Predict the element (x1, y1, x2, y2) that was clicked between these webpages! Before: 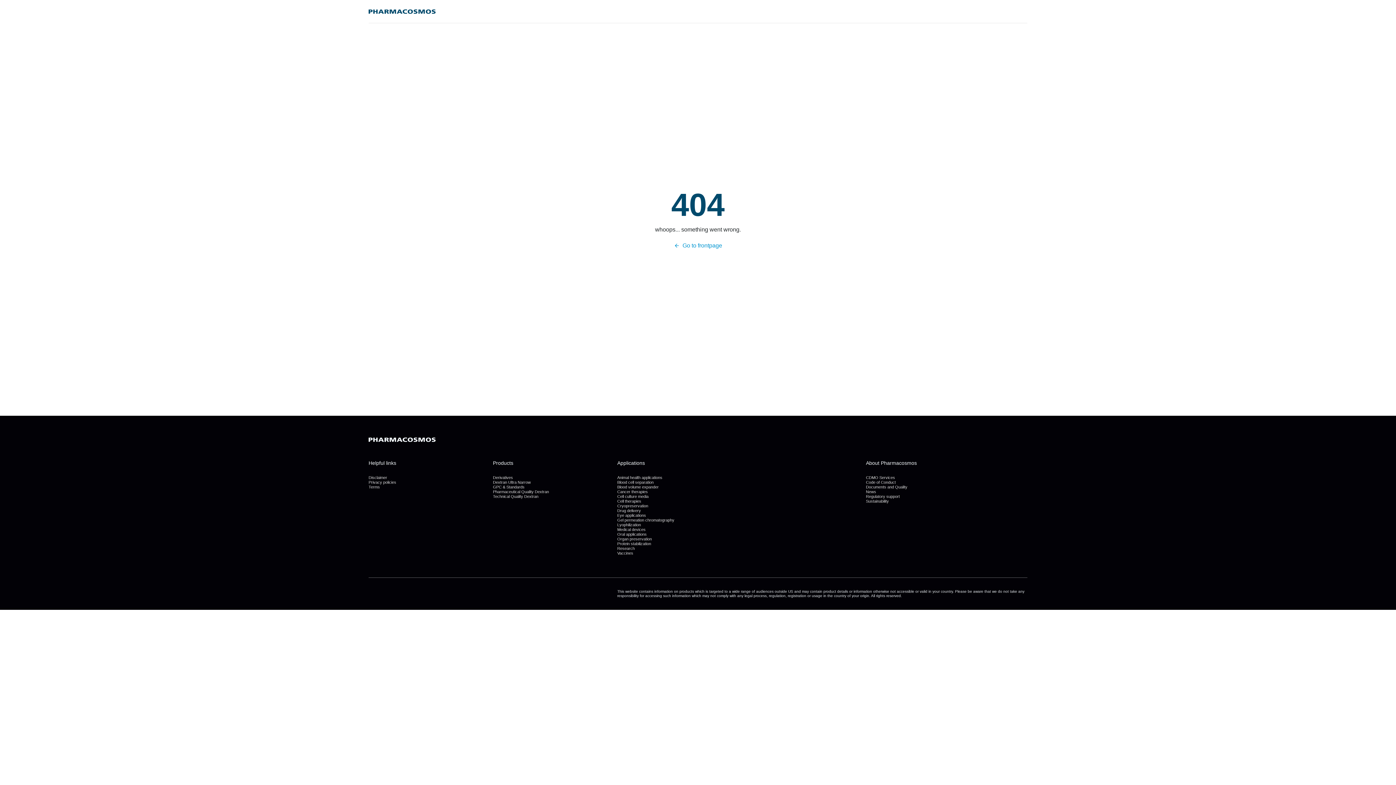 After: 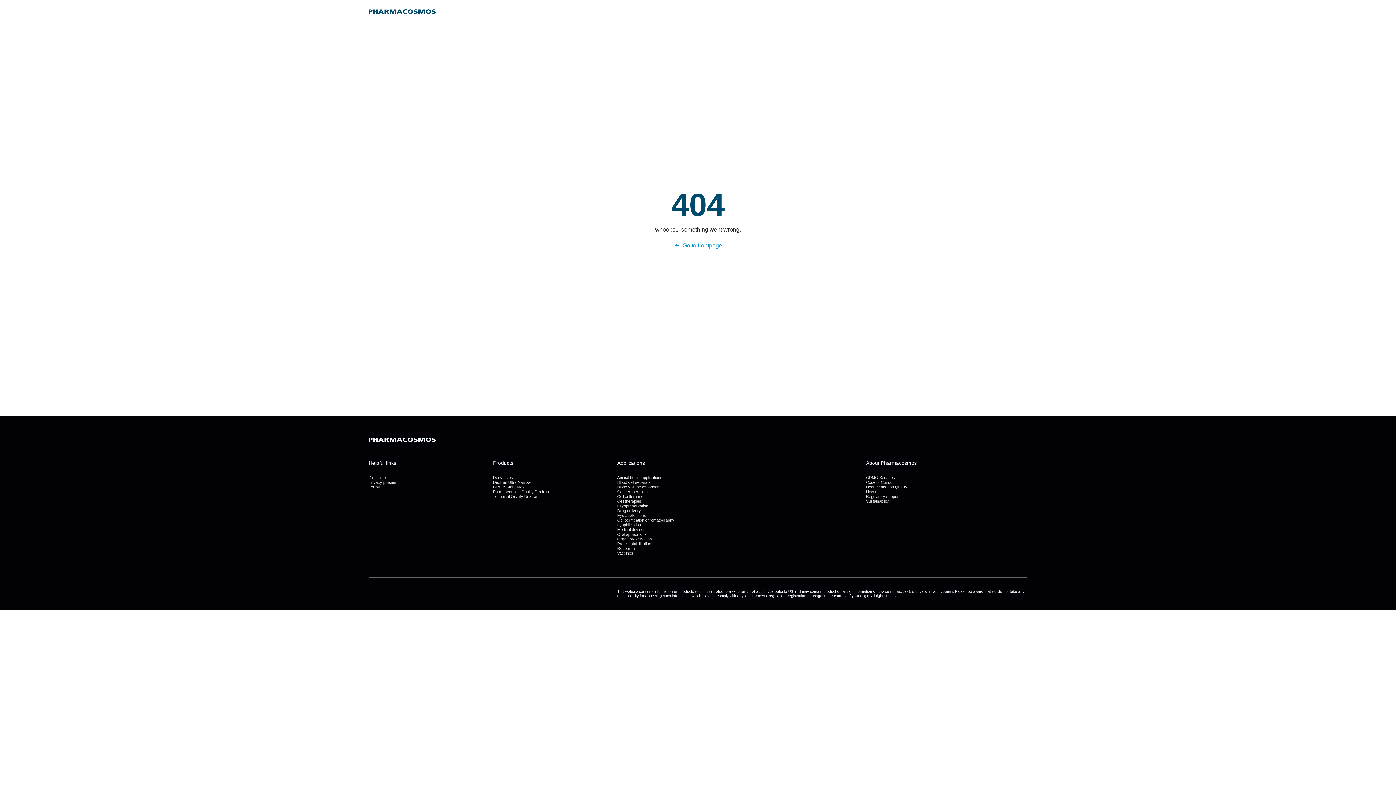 Action: label: Organ preservation bbox: (617, 537, 652, 541)